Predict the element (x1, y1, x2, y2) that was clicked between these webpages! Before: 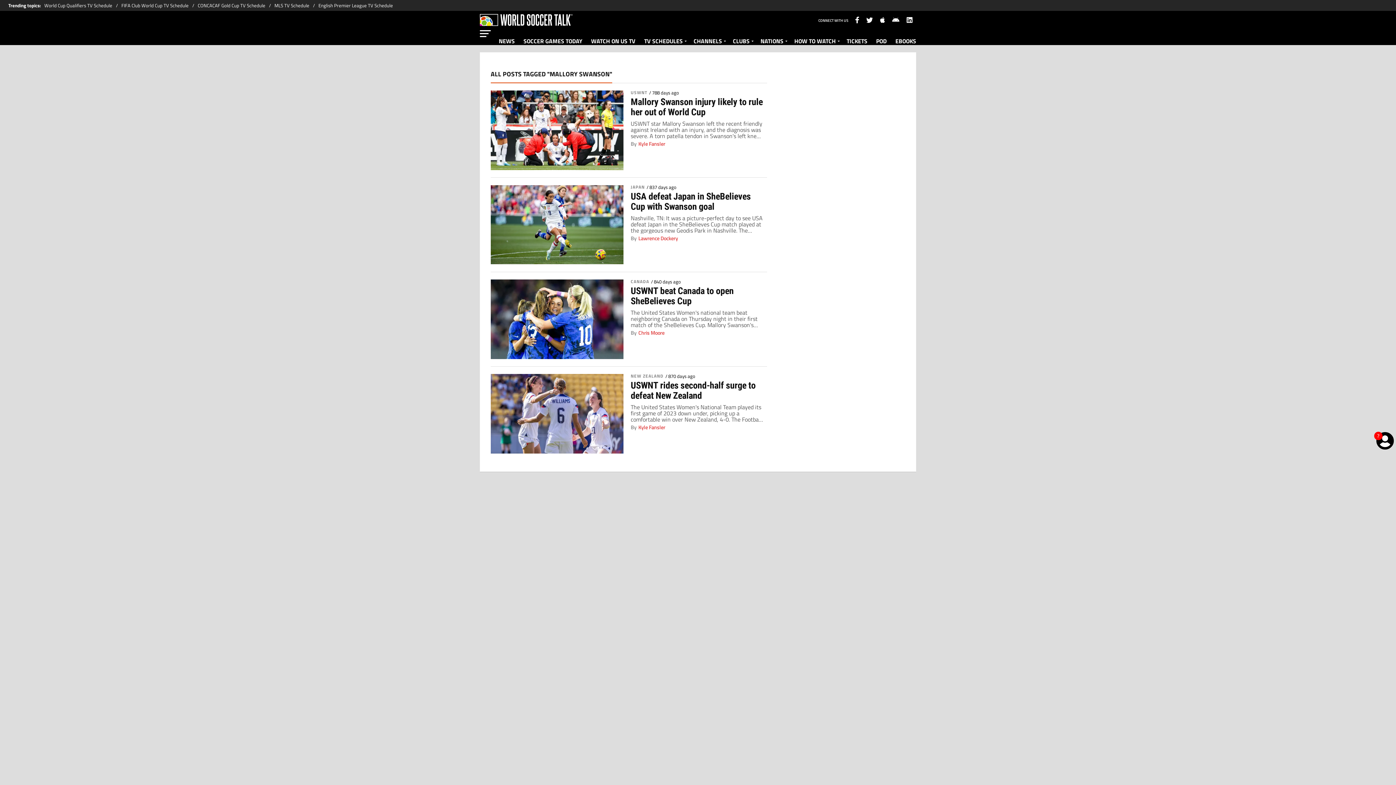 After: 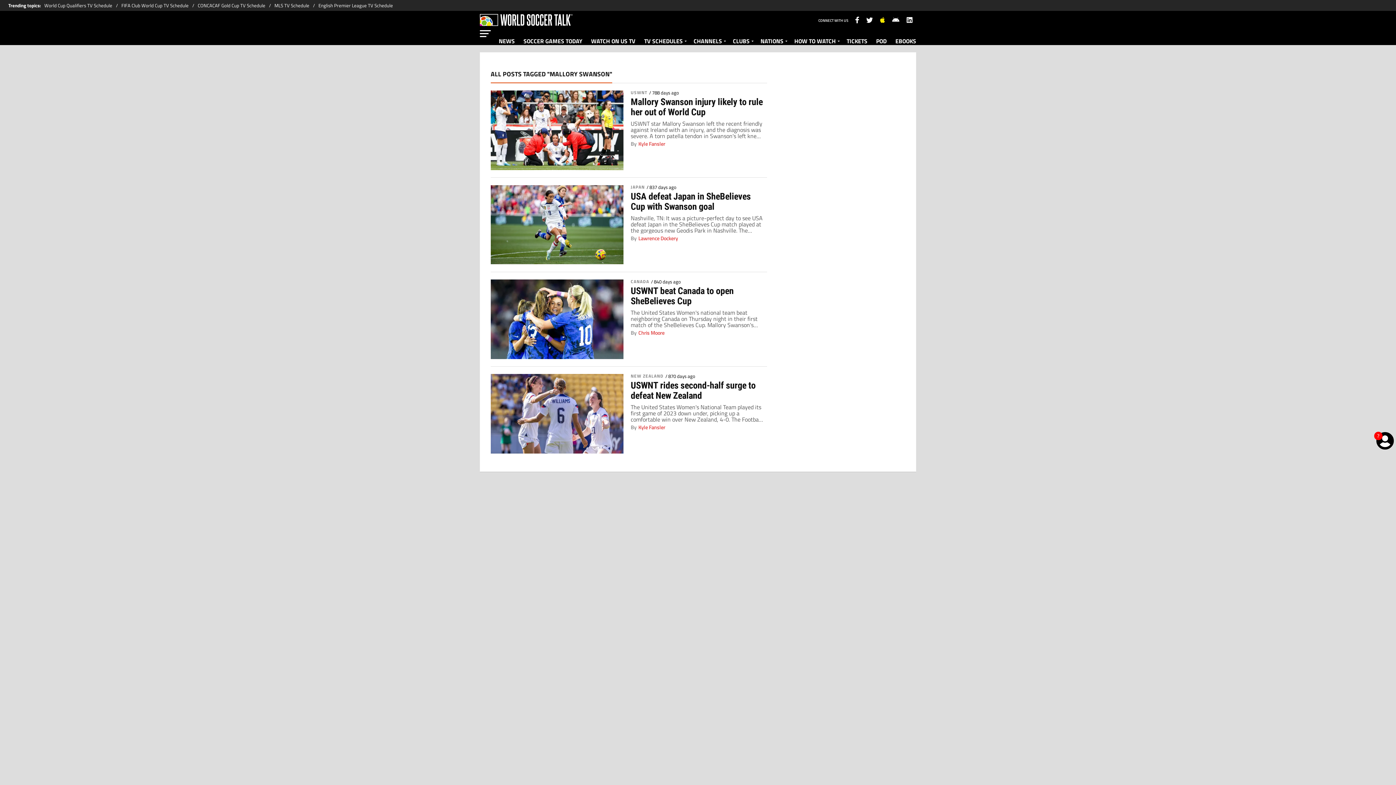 Action: bbox: (876, 13, 888, 28)